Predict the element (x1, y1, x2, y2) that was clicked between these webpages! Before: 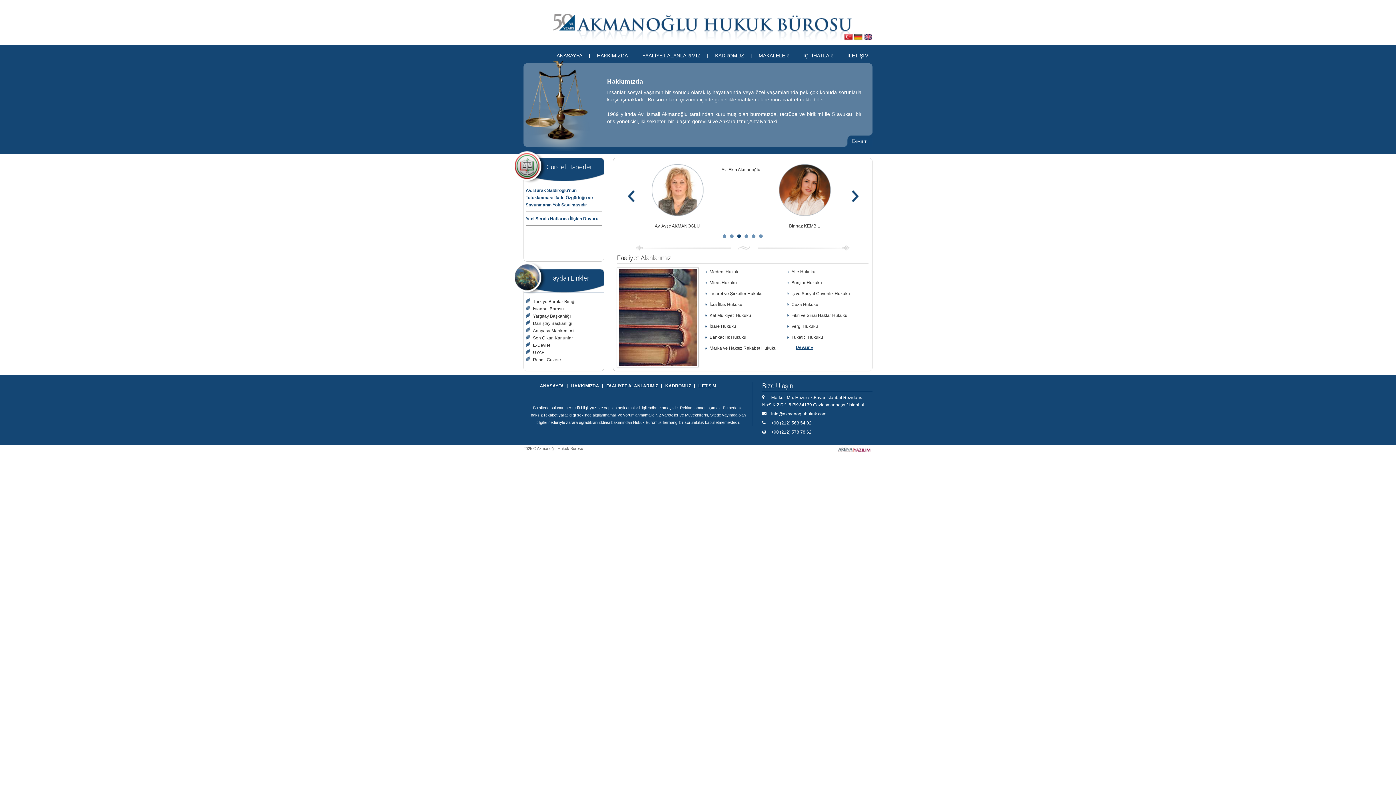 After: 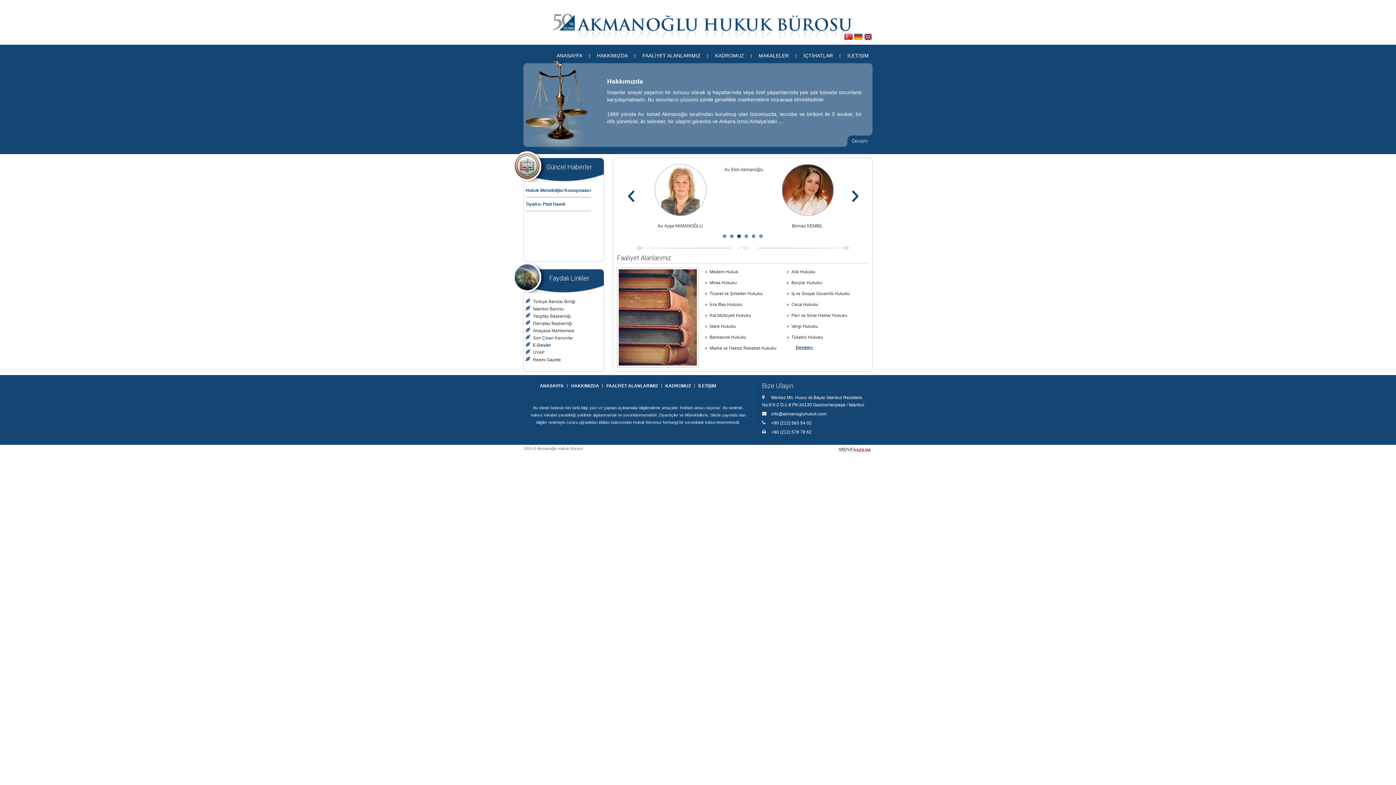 Action: label: E-Devlet bbox: (533, 342, 550, 348)